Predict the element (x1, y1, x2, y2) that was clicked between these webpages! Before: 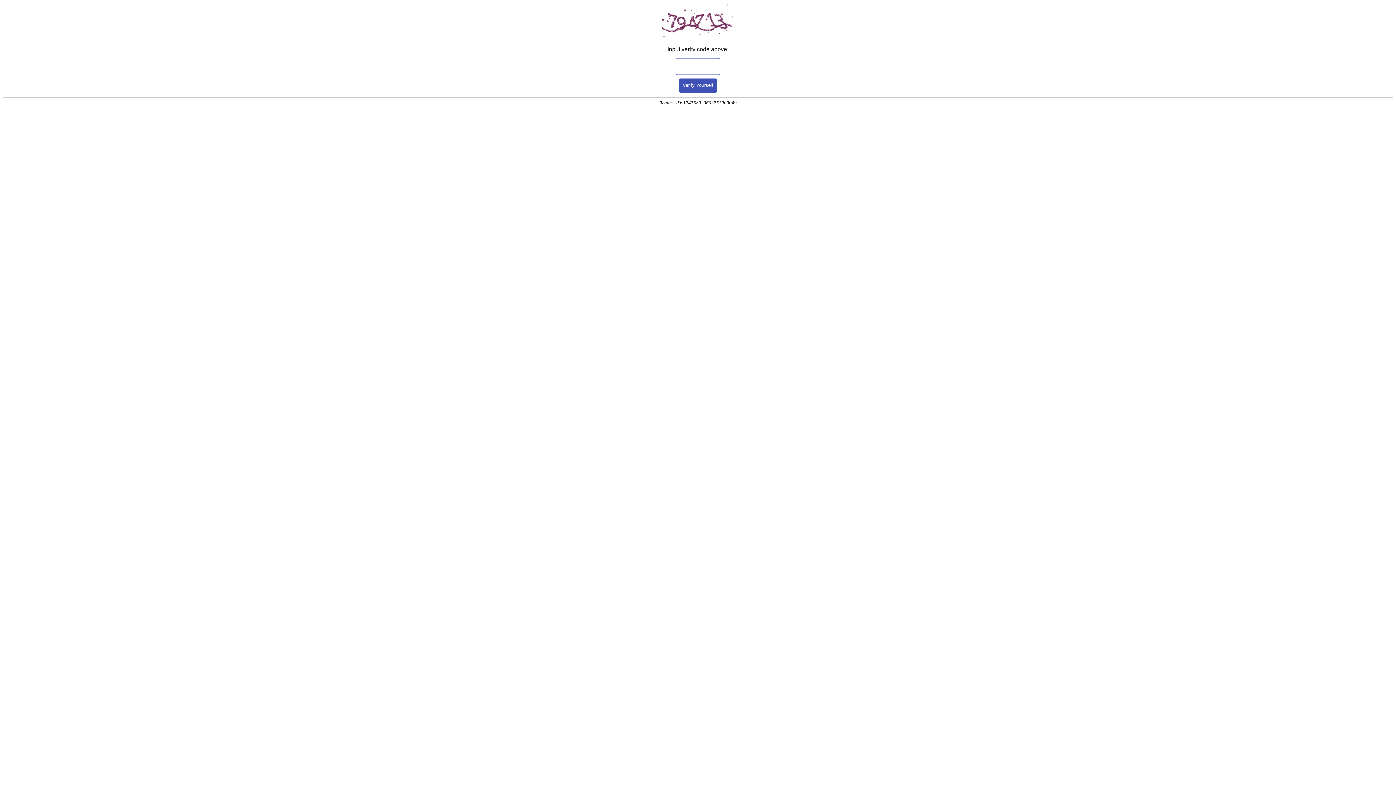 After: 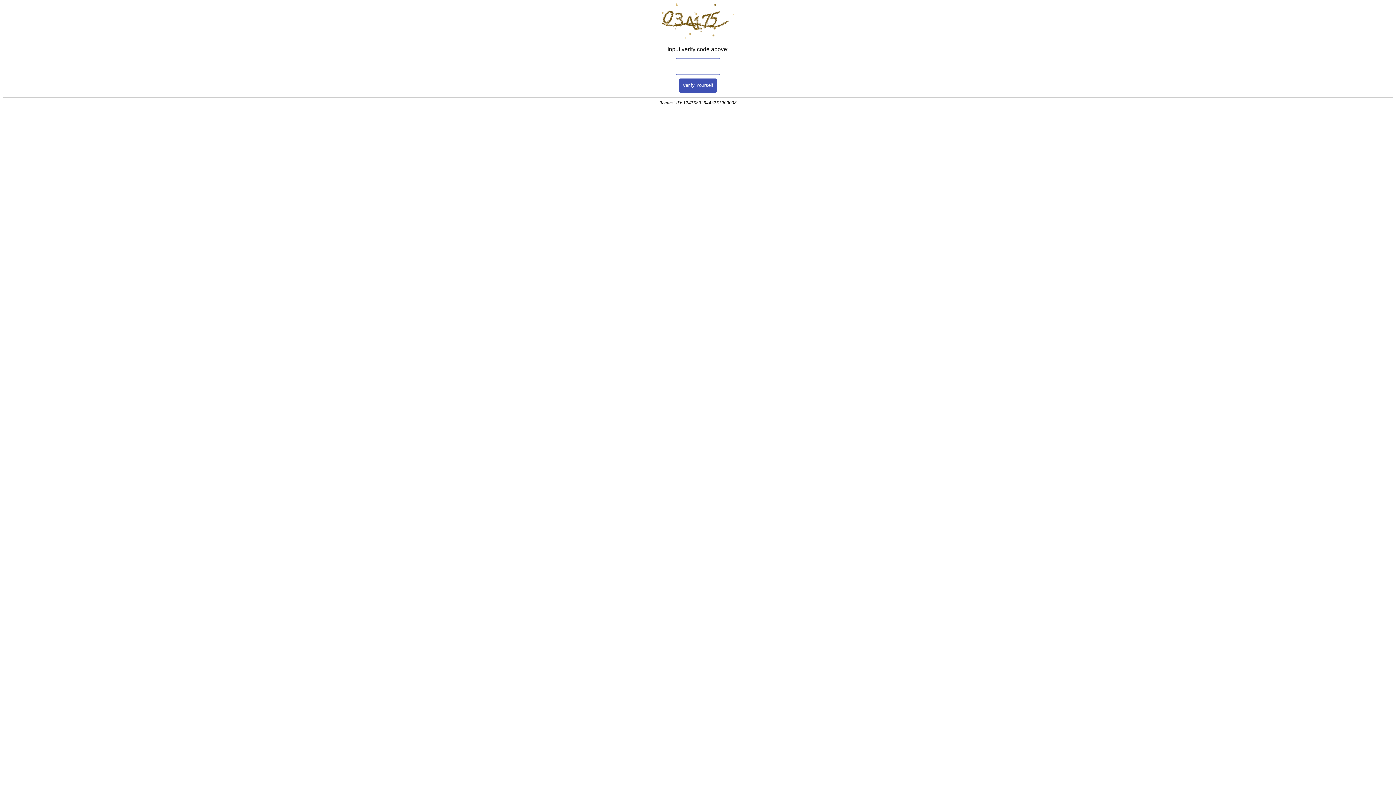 Action: label: Verify Yourself bbox: (679, 78, 717, 92)